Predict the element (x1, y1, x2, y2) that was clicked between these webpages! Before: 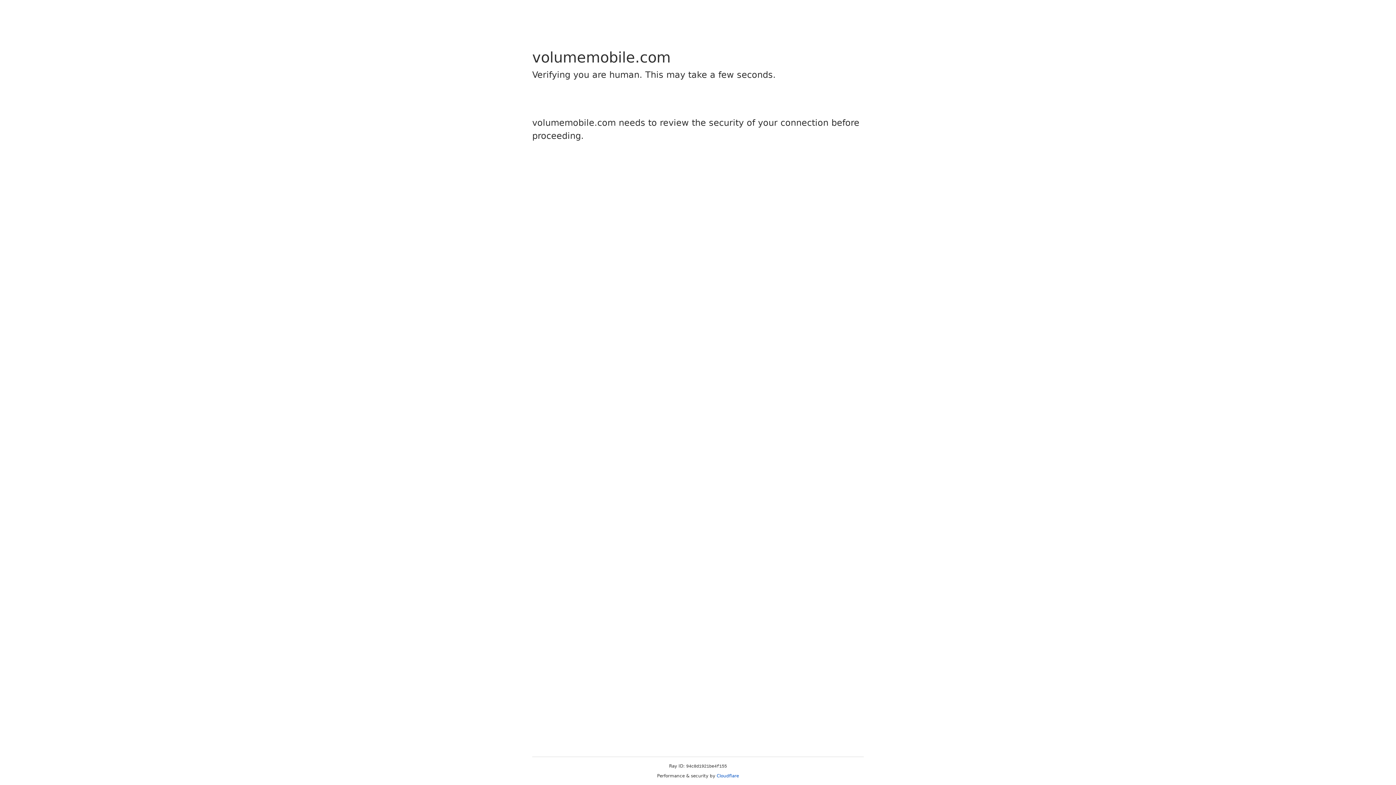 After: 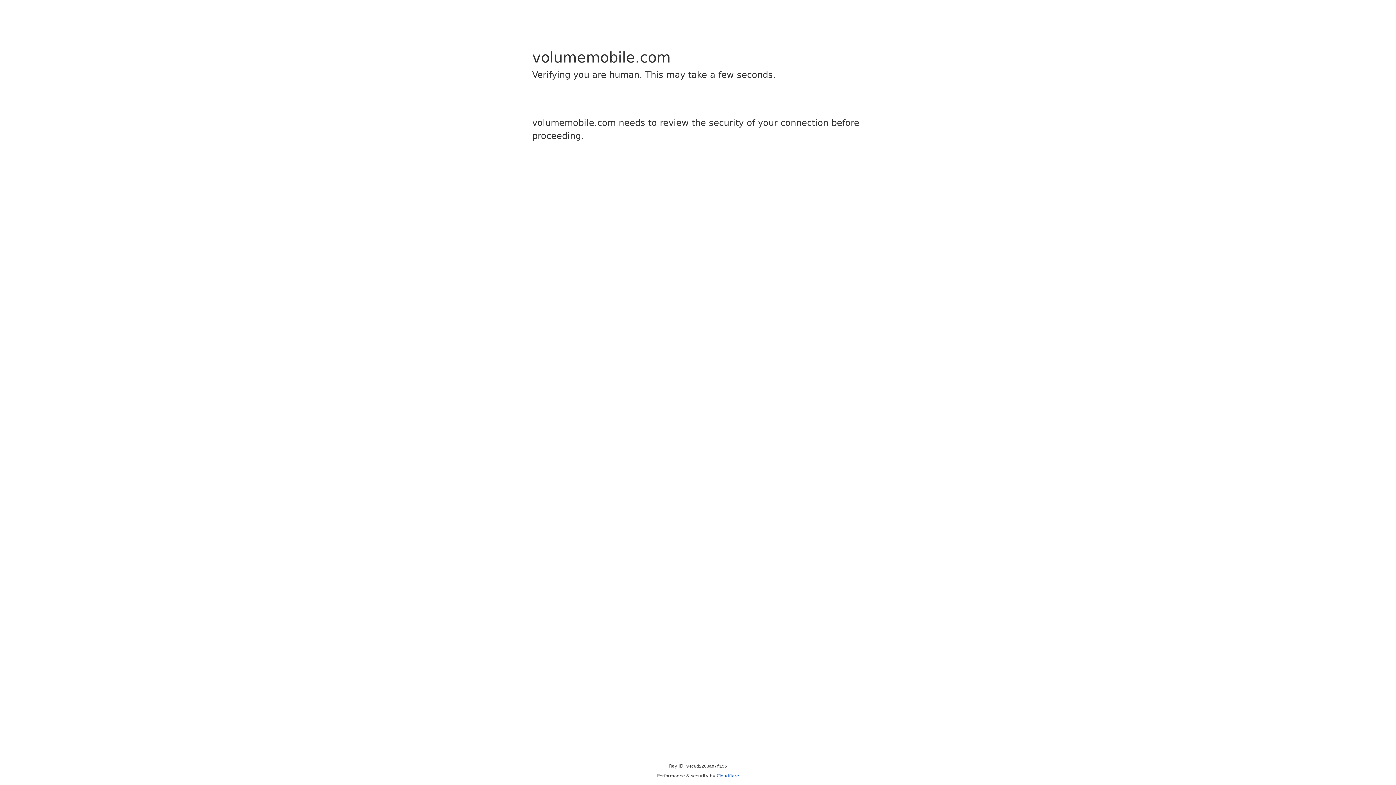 Action: bbox: (716, 773, 739, 778) label: Cloudflare